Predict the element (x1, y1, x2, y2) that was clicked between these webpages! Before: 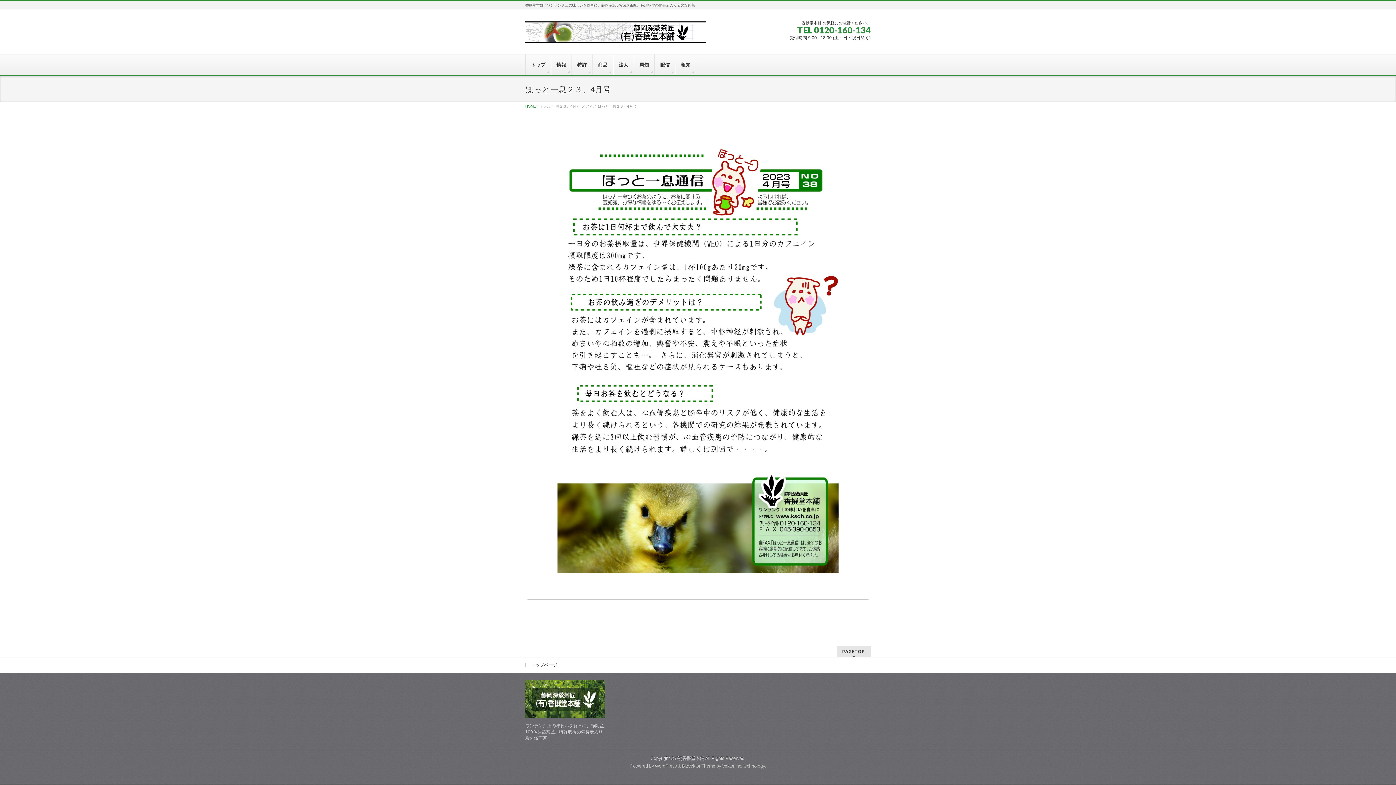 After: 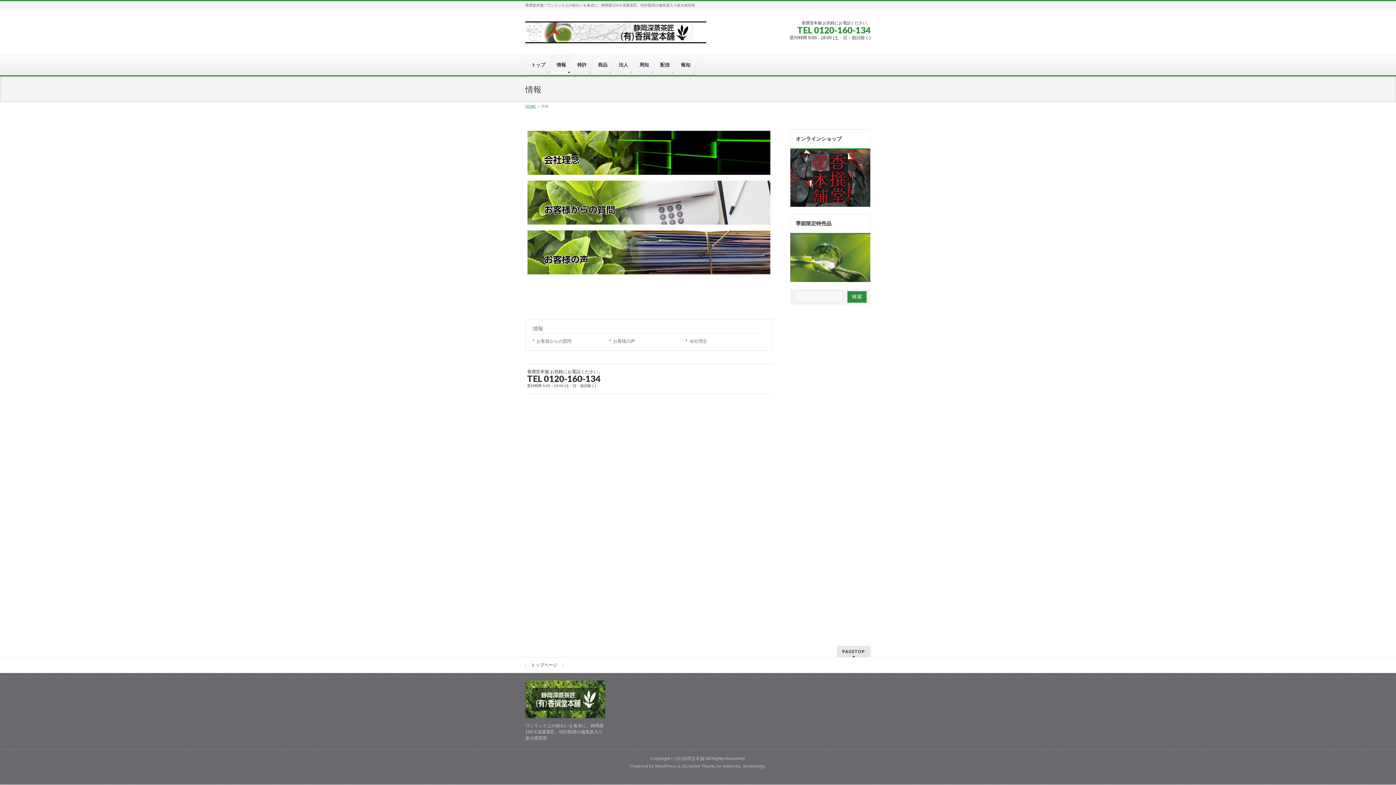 Action: label: 情報 bbox: (551, 54, 572, 75)